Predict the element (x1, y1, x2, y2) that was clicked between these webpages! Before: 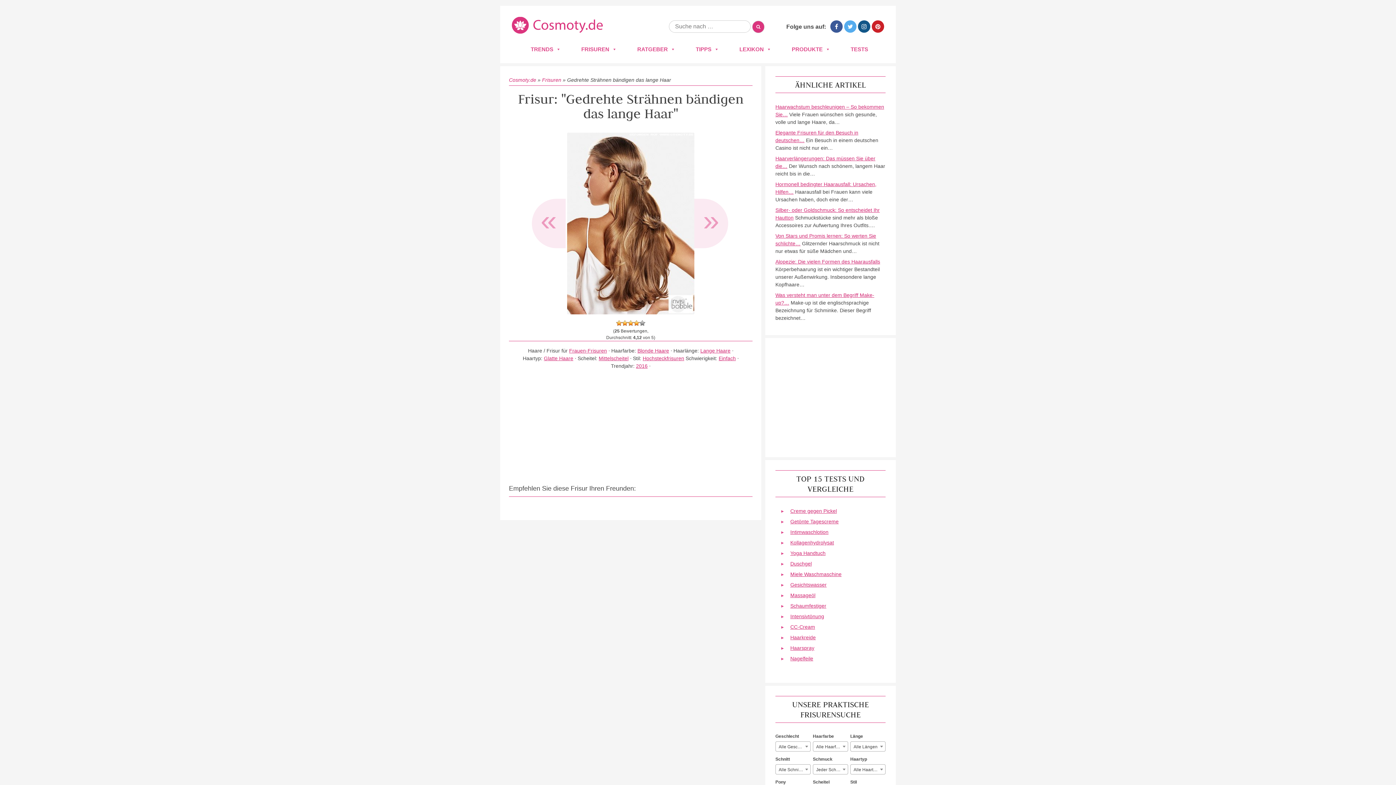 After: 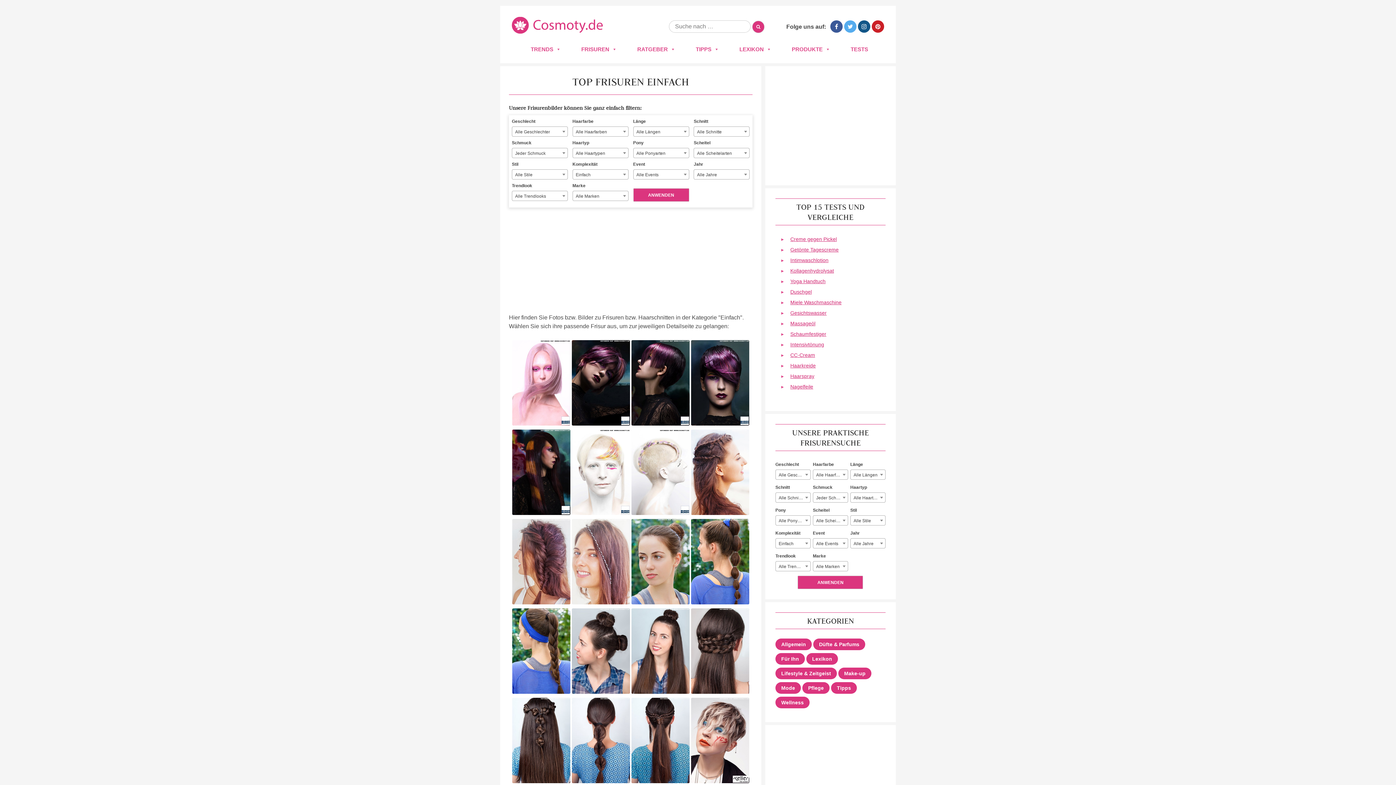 Action: label: Einfach bbox: (718, 355, 736, 361)